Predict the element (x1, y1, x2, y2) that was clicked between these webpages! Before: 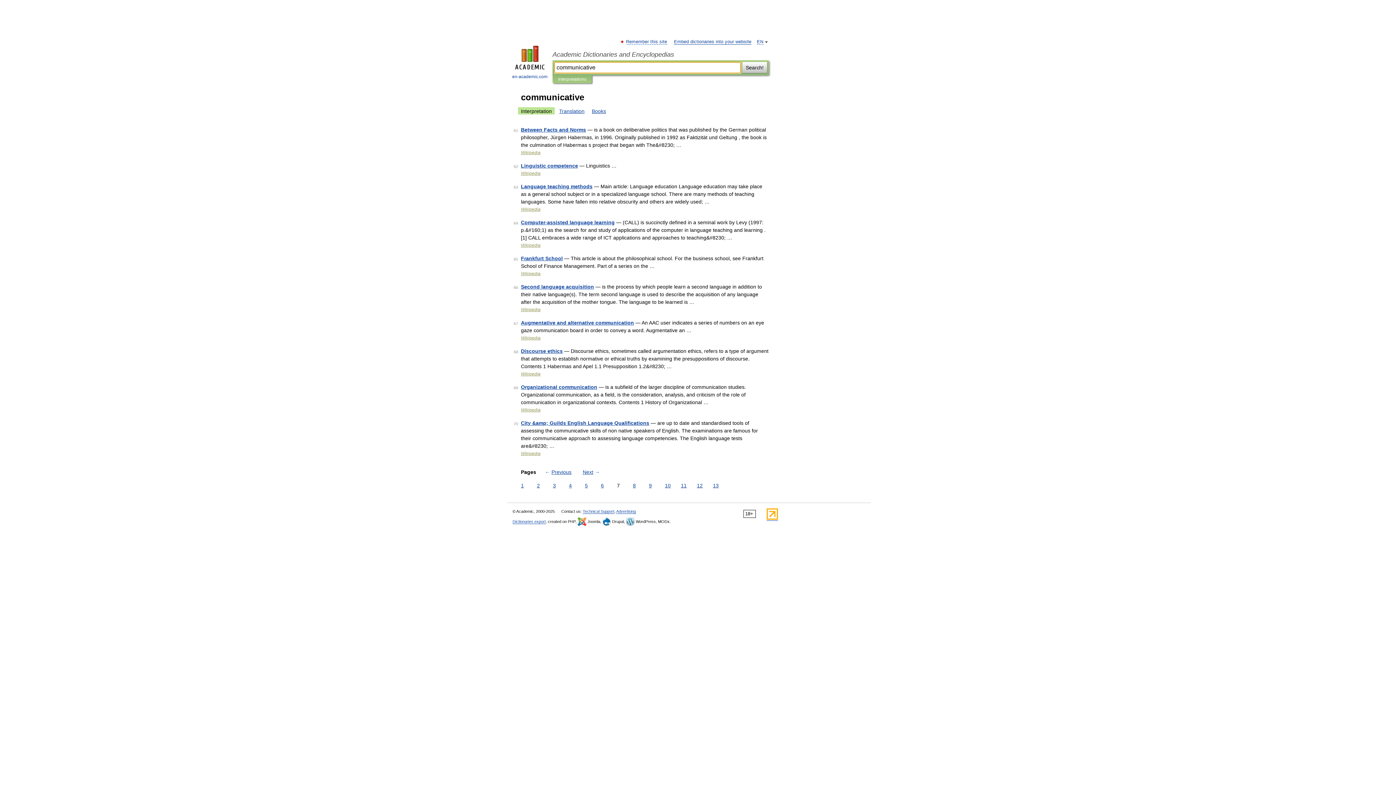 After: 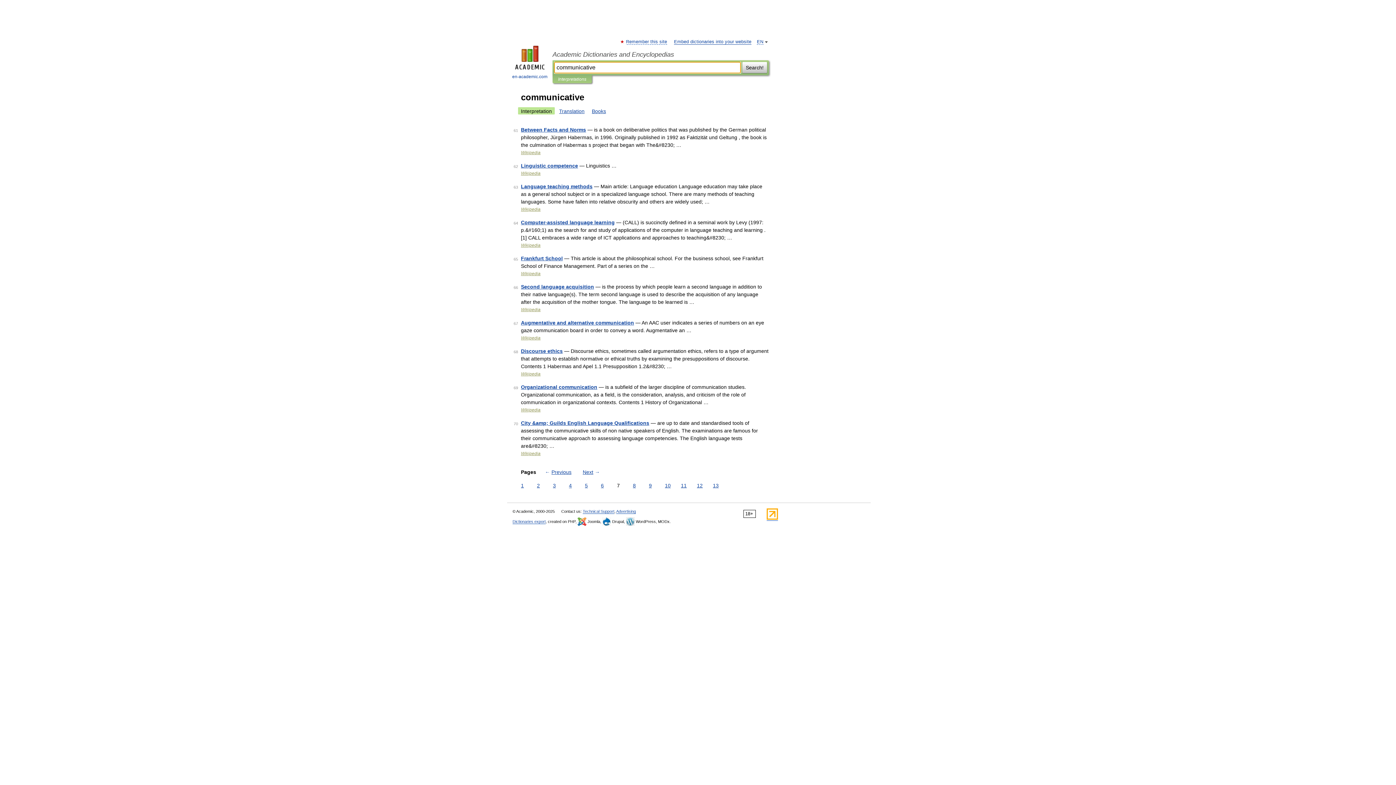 Action: label: Interpretations bbox: (558, 75, 586, 83)